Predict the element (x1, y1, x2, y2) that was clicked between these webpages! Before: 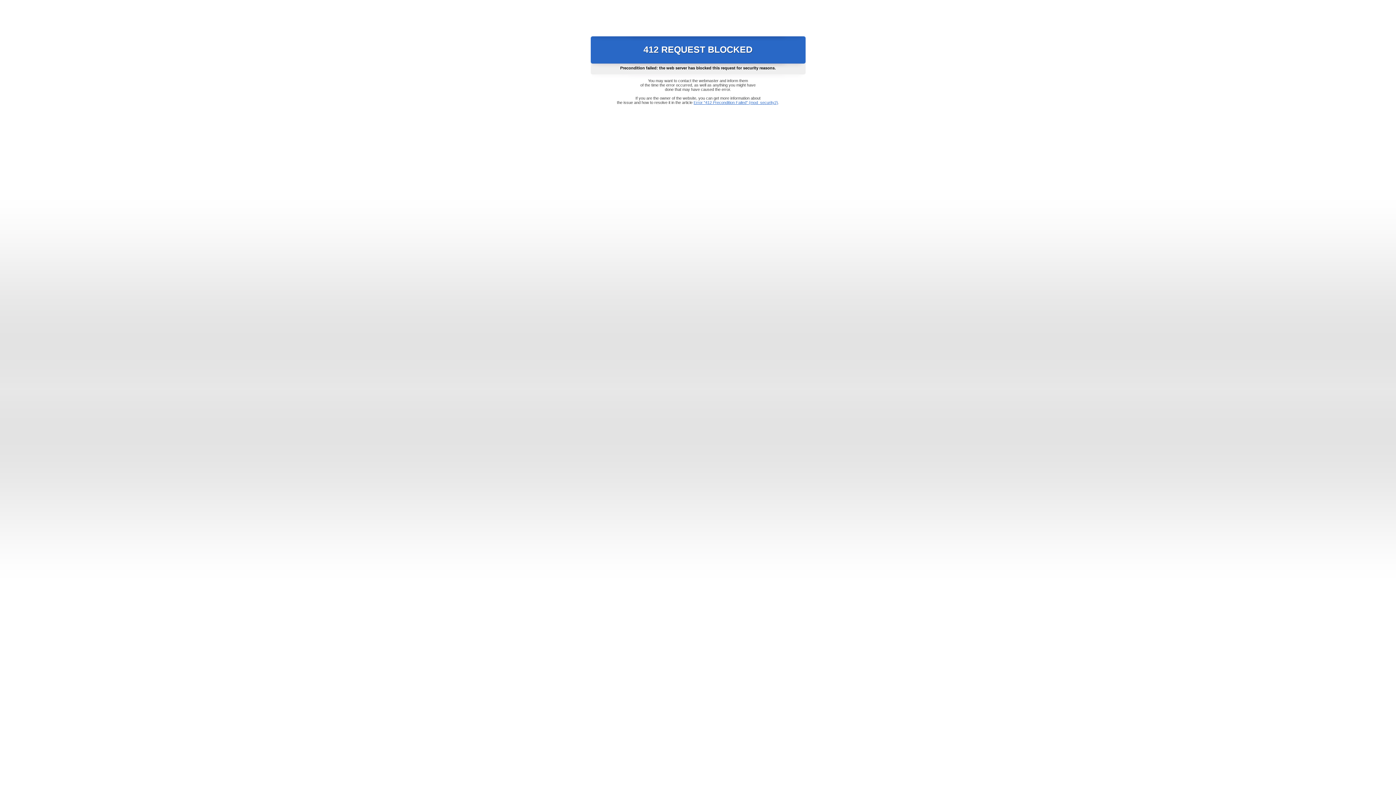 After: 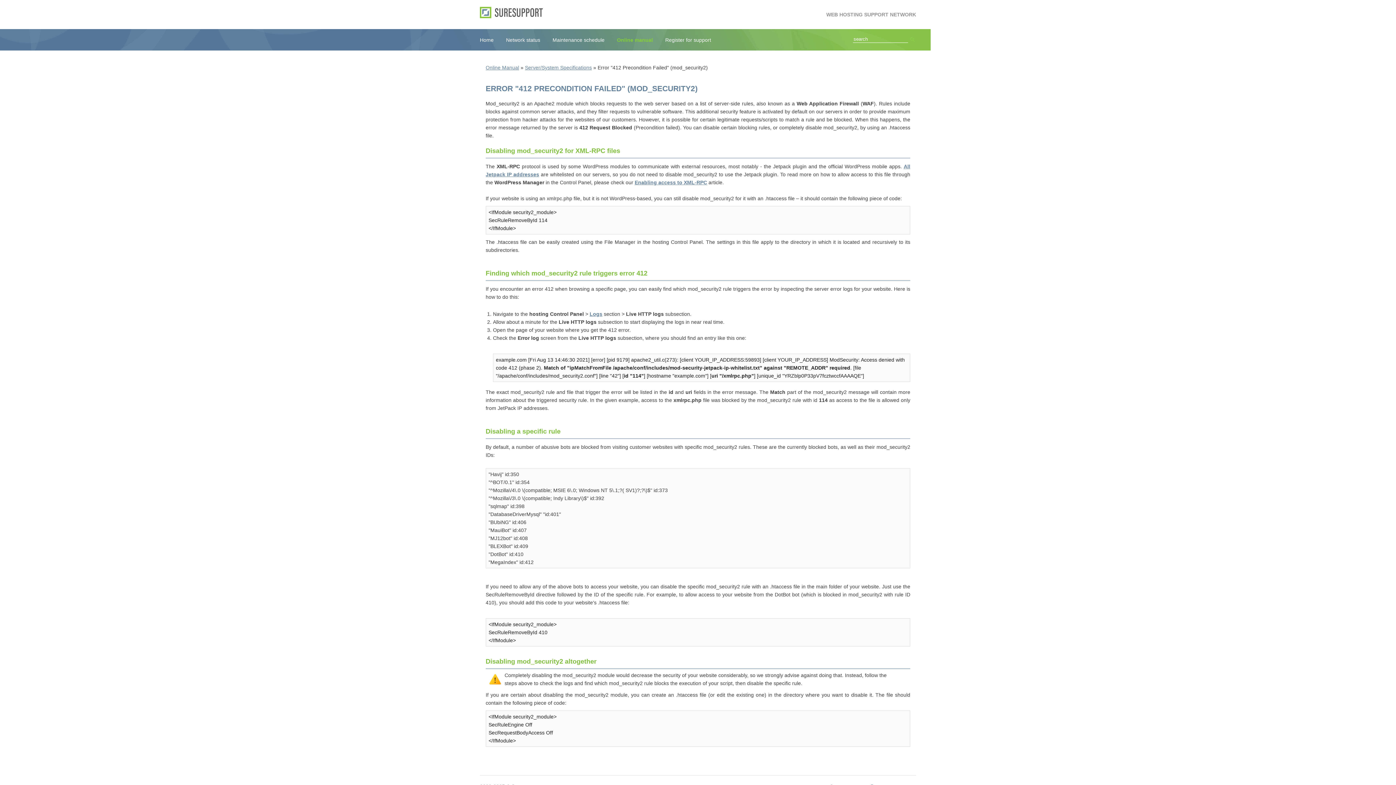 Action: bbox: (693, 100, 778, 104) label: Error "412 Precondition Failed" (mod_security2)